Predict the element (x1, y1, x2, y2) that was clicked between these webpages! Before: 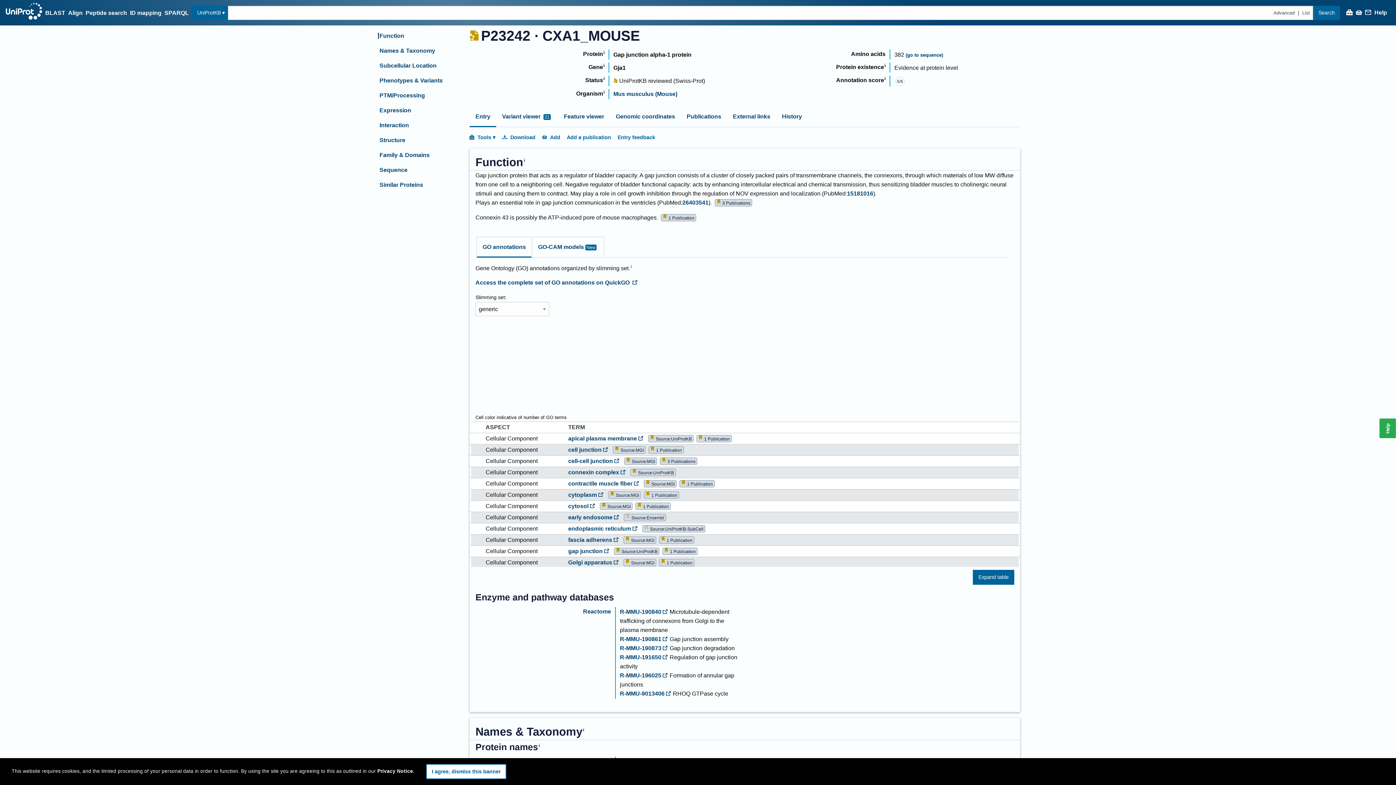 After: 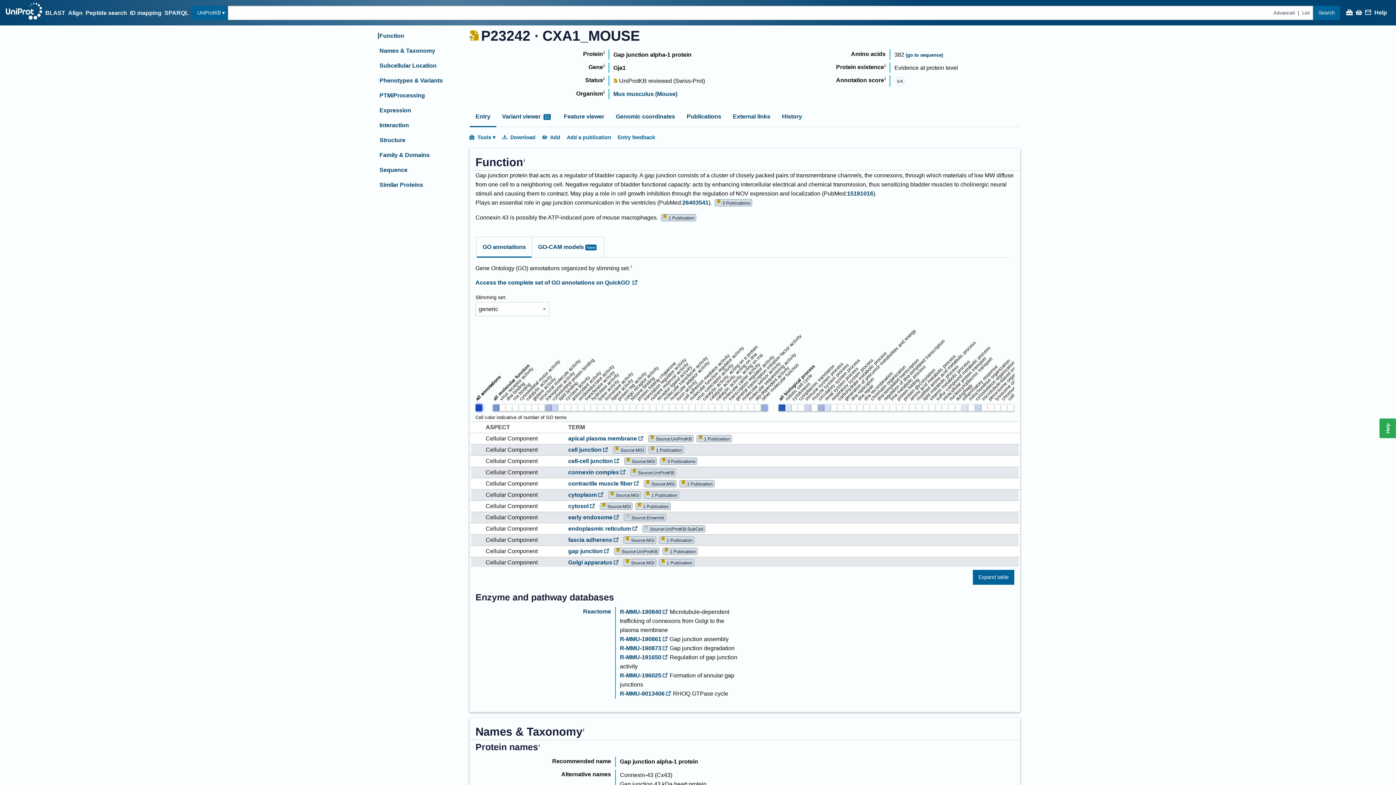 Action: label: I agree, dismiss this banner bbox: (426, 764, 506, 779)